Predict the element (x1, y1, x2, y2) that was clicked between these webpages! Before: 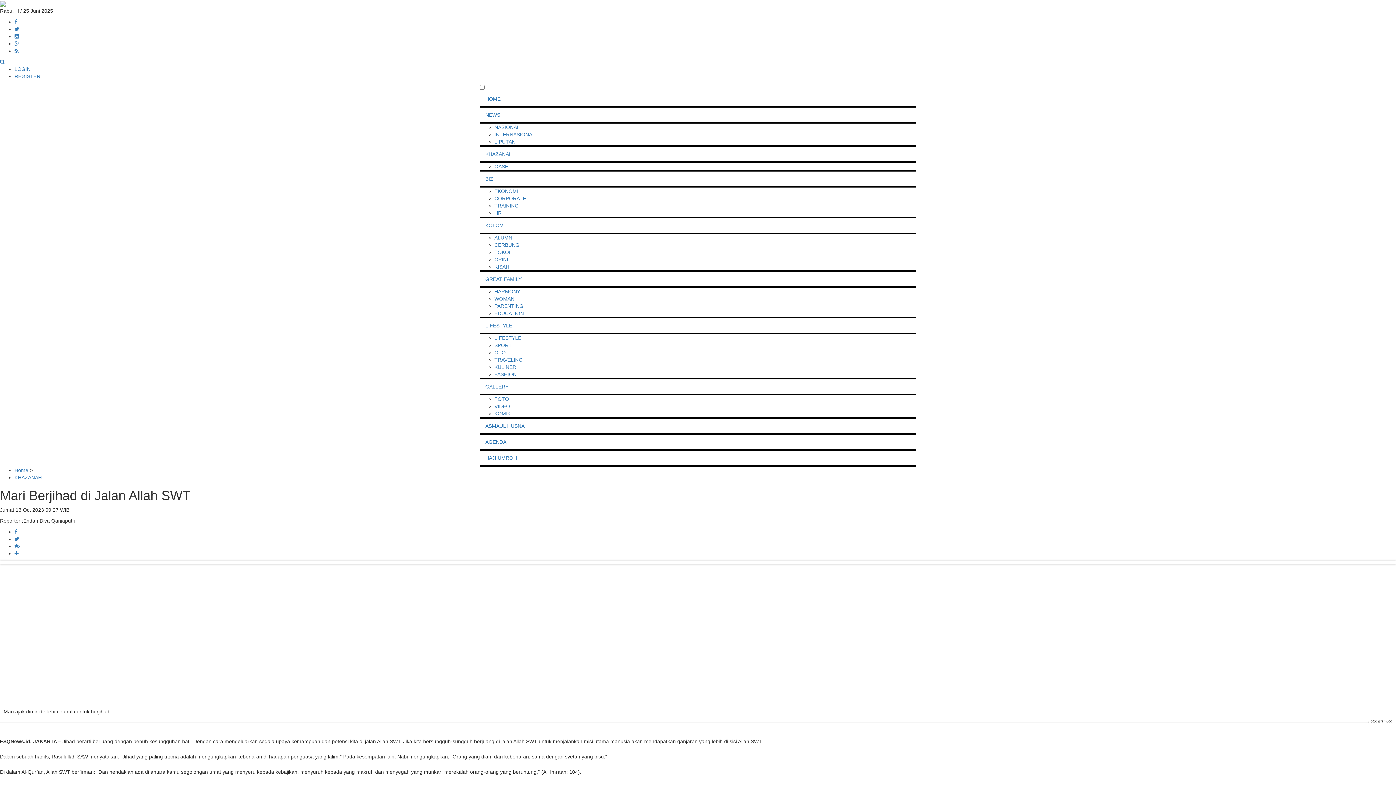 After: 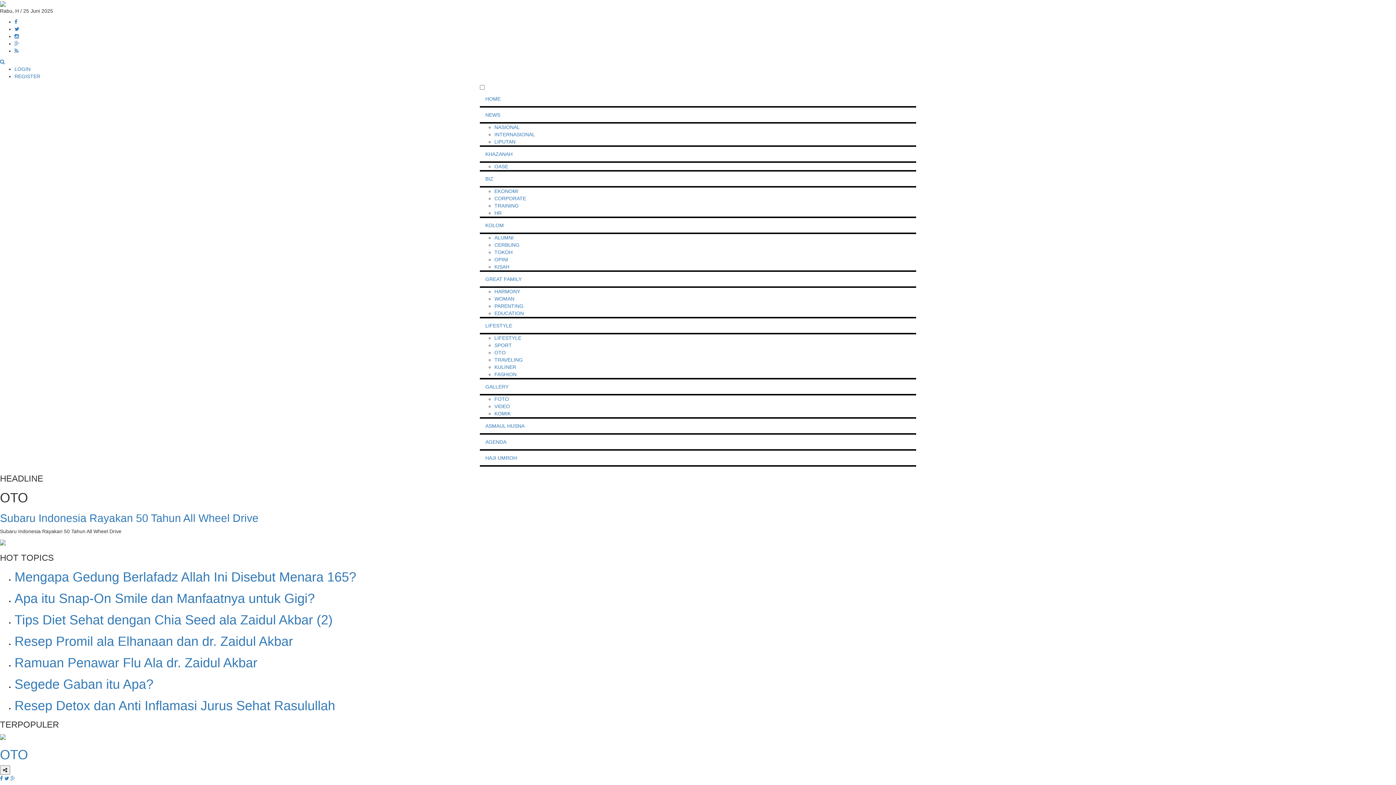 Action: label: OTO bbox: (494, 349, 505, 355)